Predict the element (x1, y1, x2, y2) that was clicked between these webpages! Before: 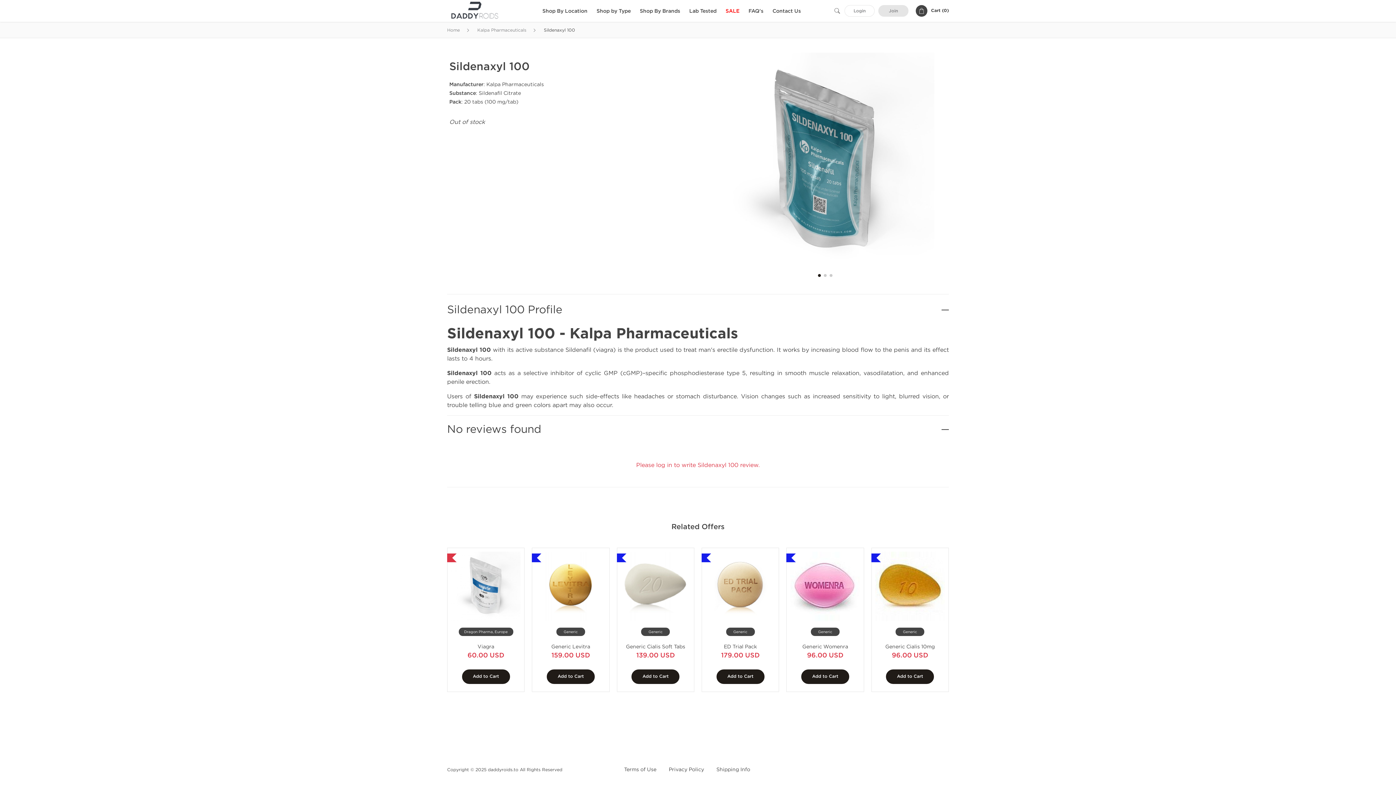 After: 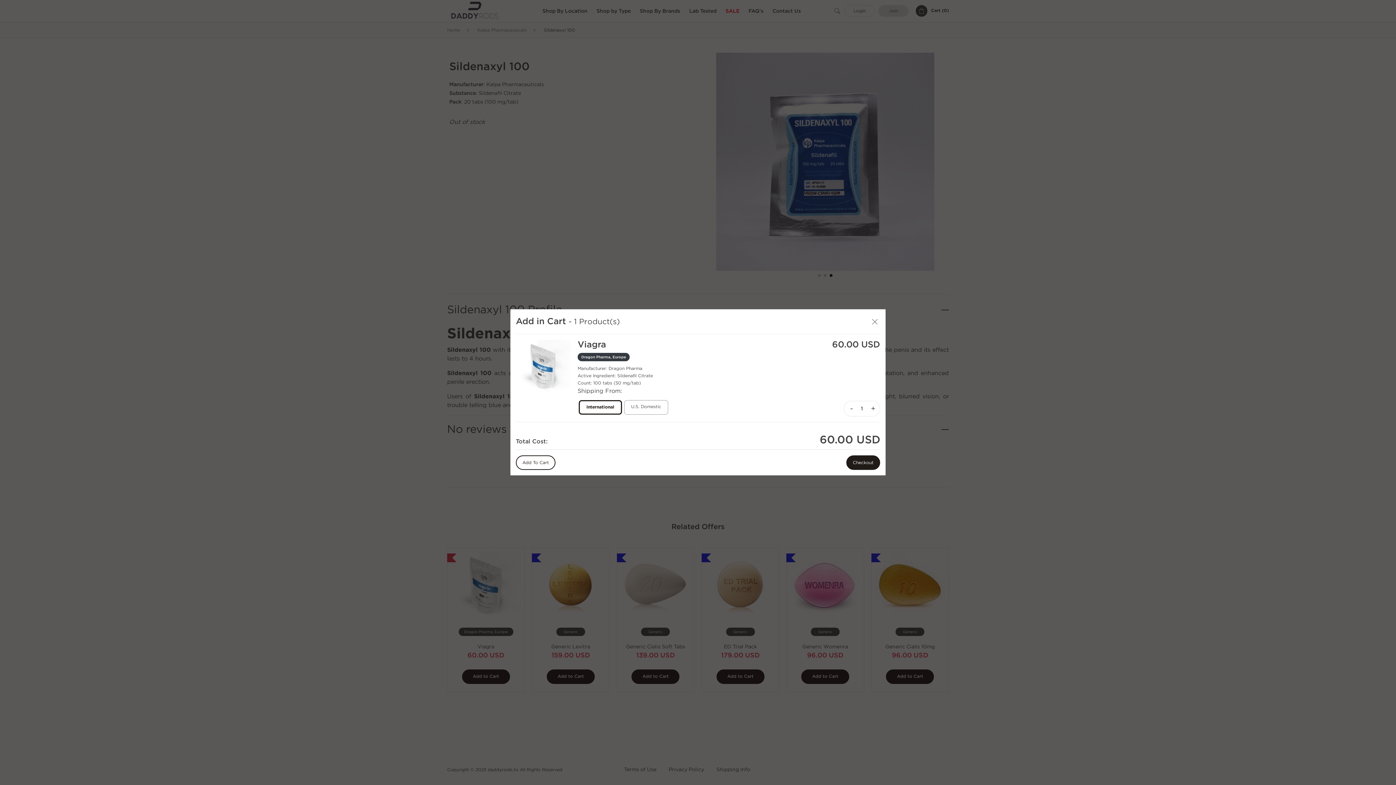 Action: label: Add to Cart bbox: (459, 669, 512, 684)